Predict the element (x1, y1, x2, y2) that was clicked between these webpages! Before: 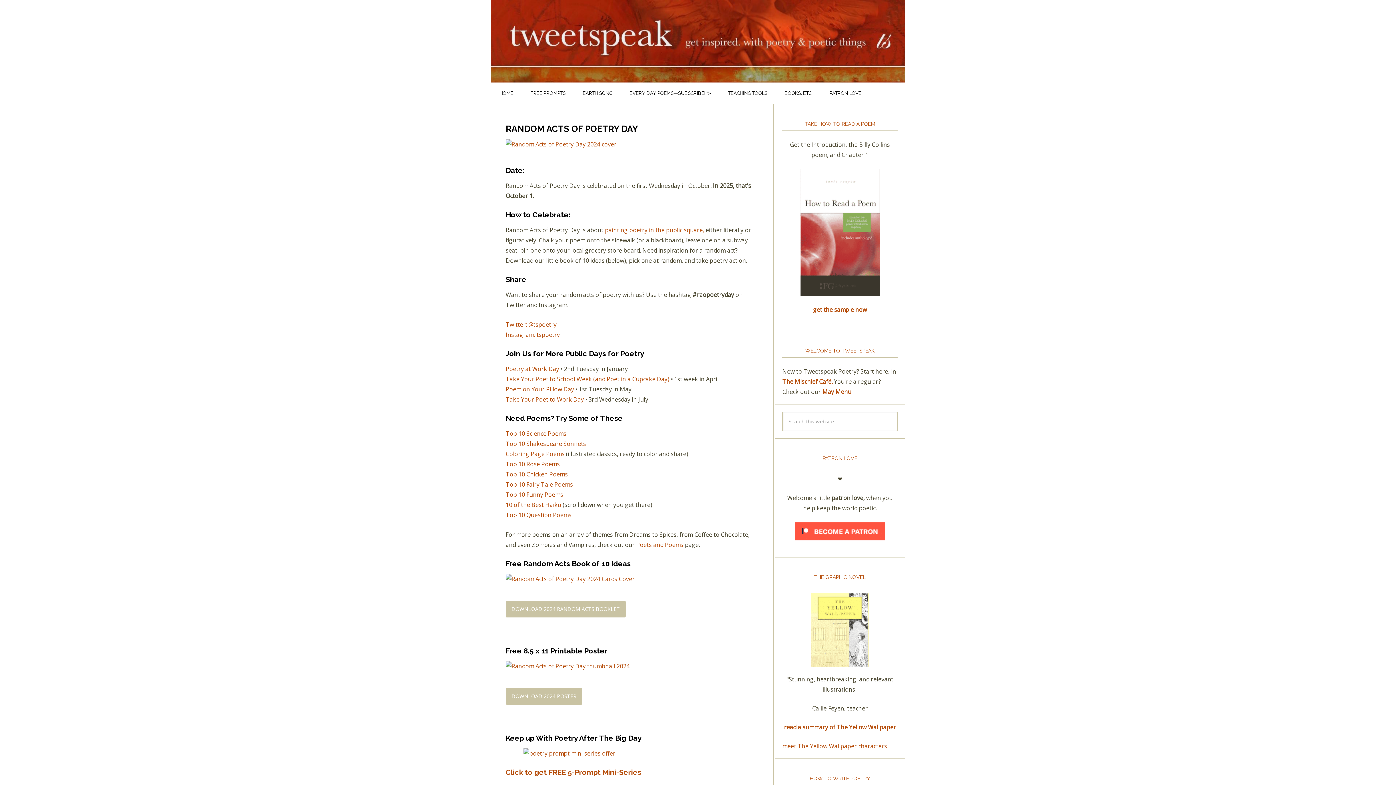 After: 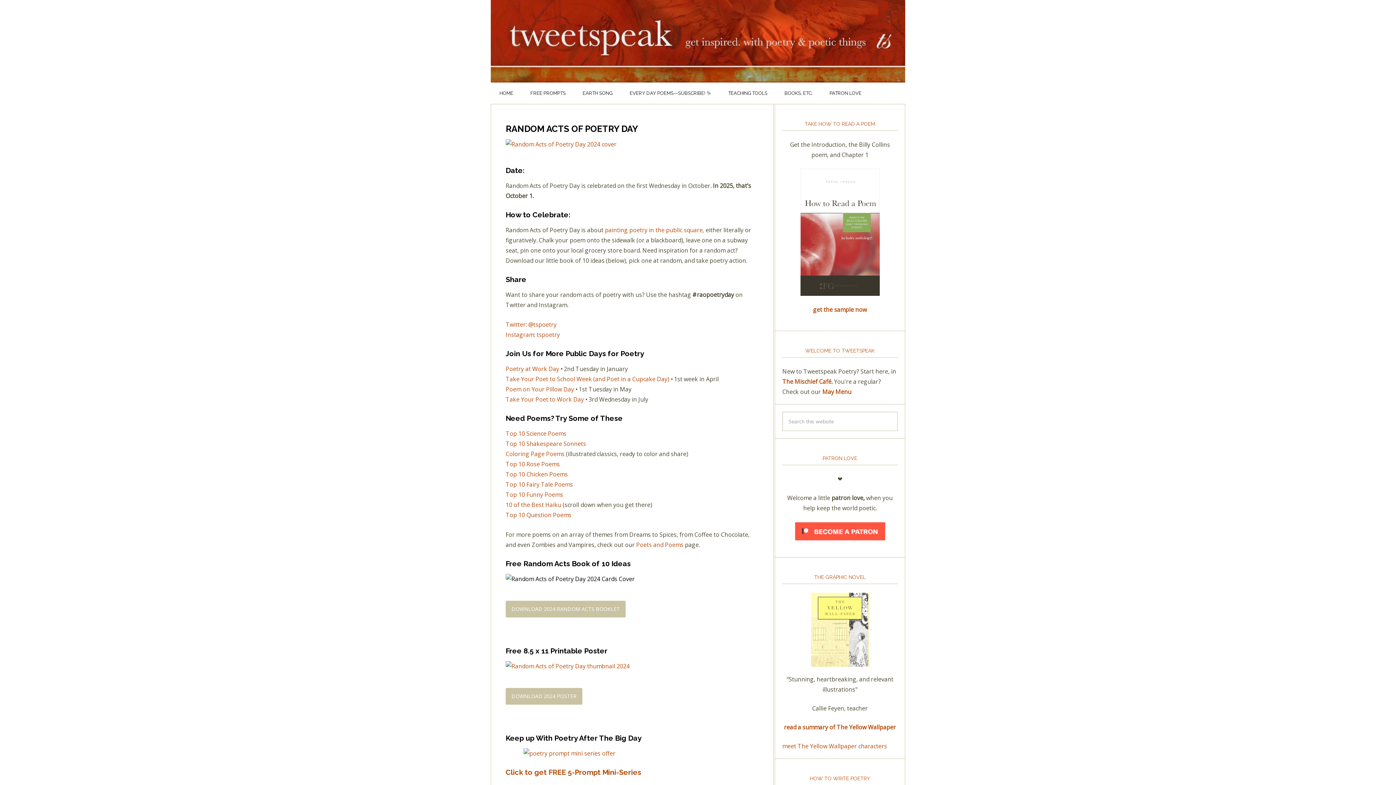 Action: bbox: (505, 575, 634, 583)